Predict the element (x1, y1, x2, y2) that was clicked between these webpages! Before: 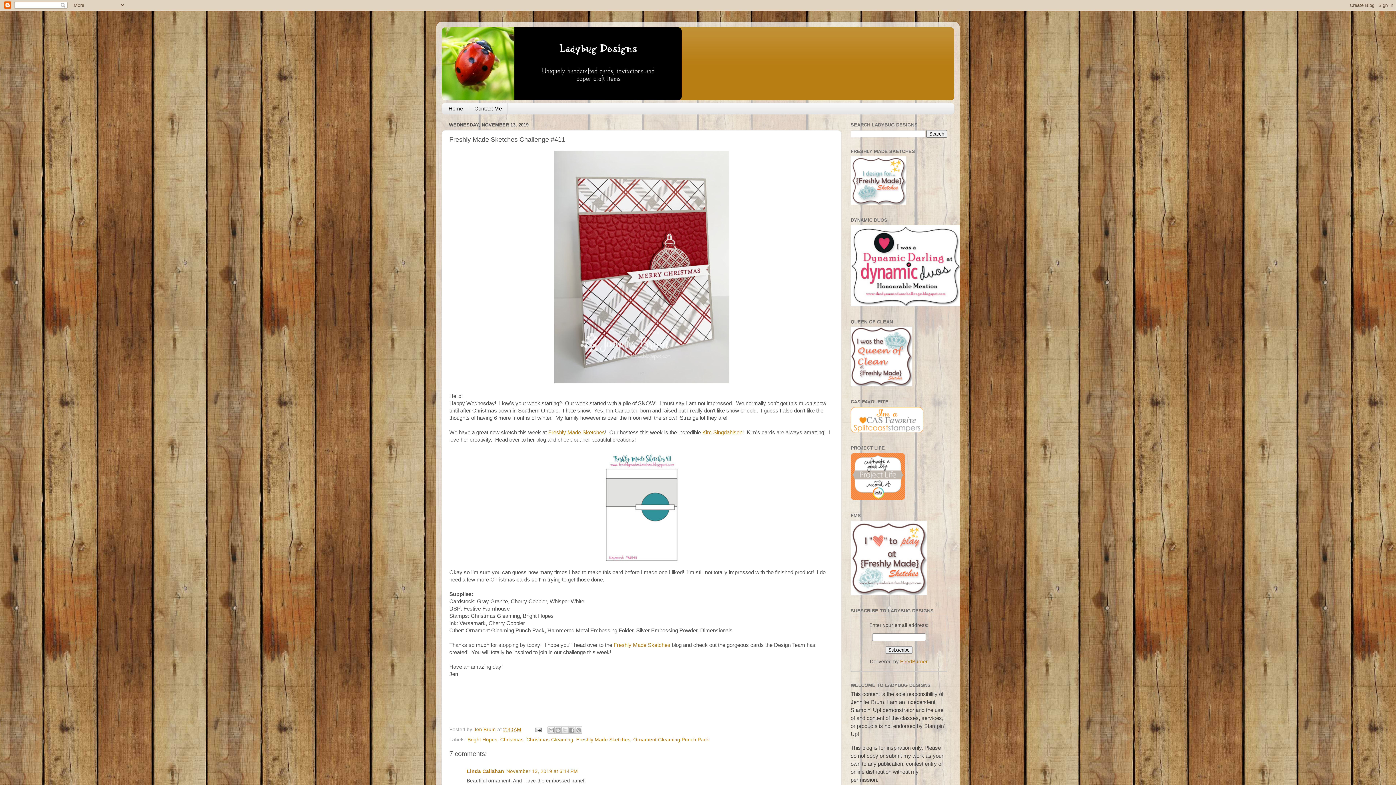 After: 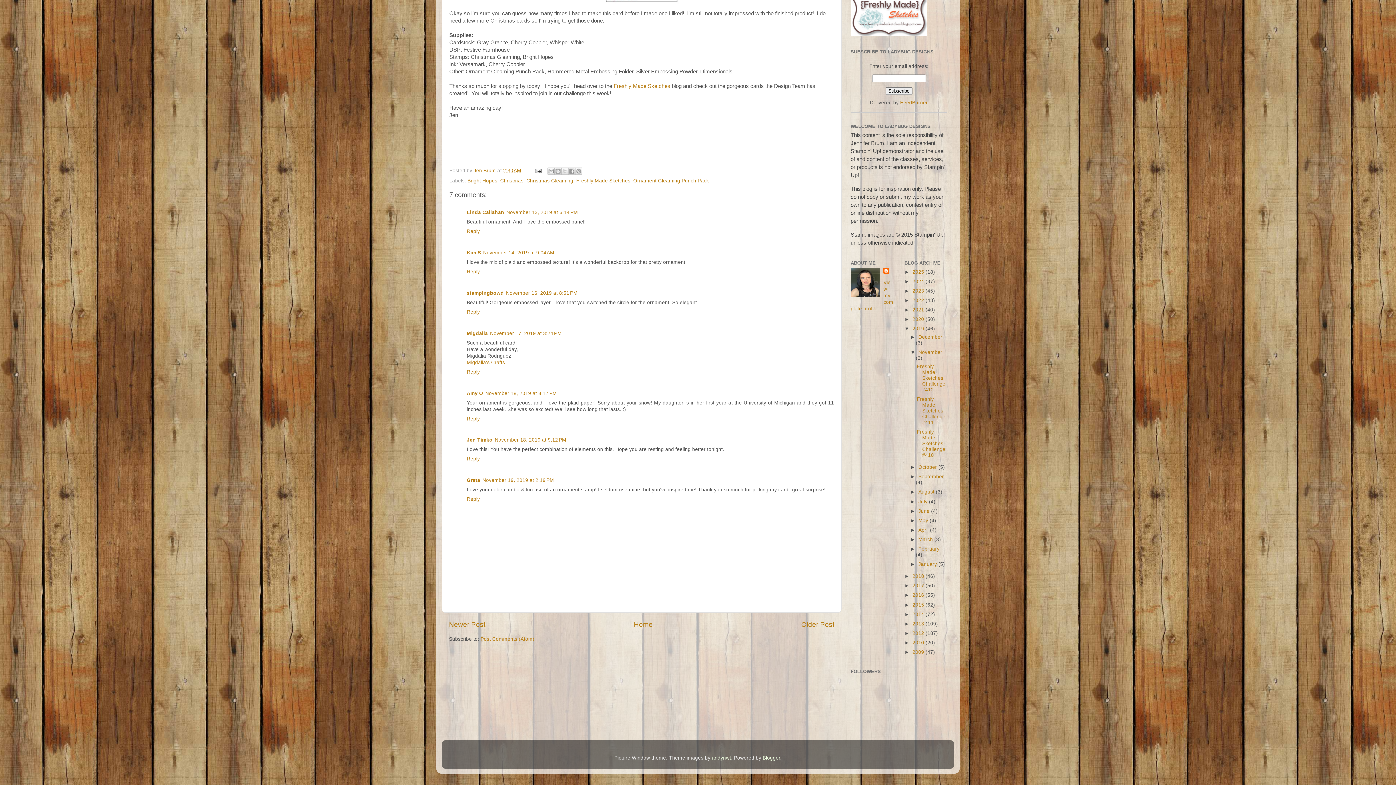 Action: label: November 13, 2019 at 6:14 PM bbox: (506, 769, 578, 774)